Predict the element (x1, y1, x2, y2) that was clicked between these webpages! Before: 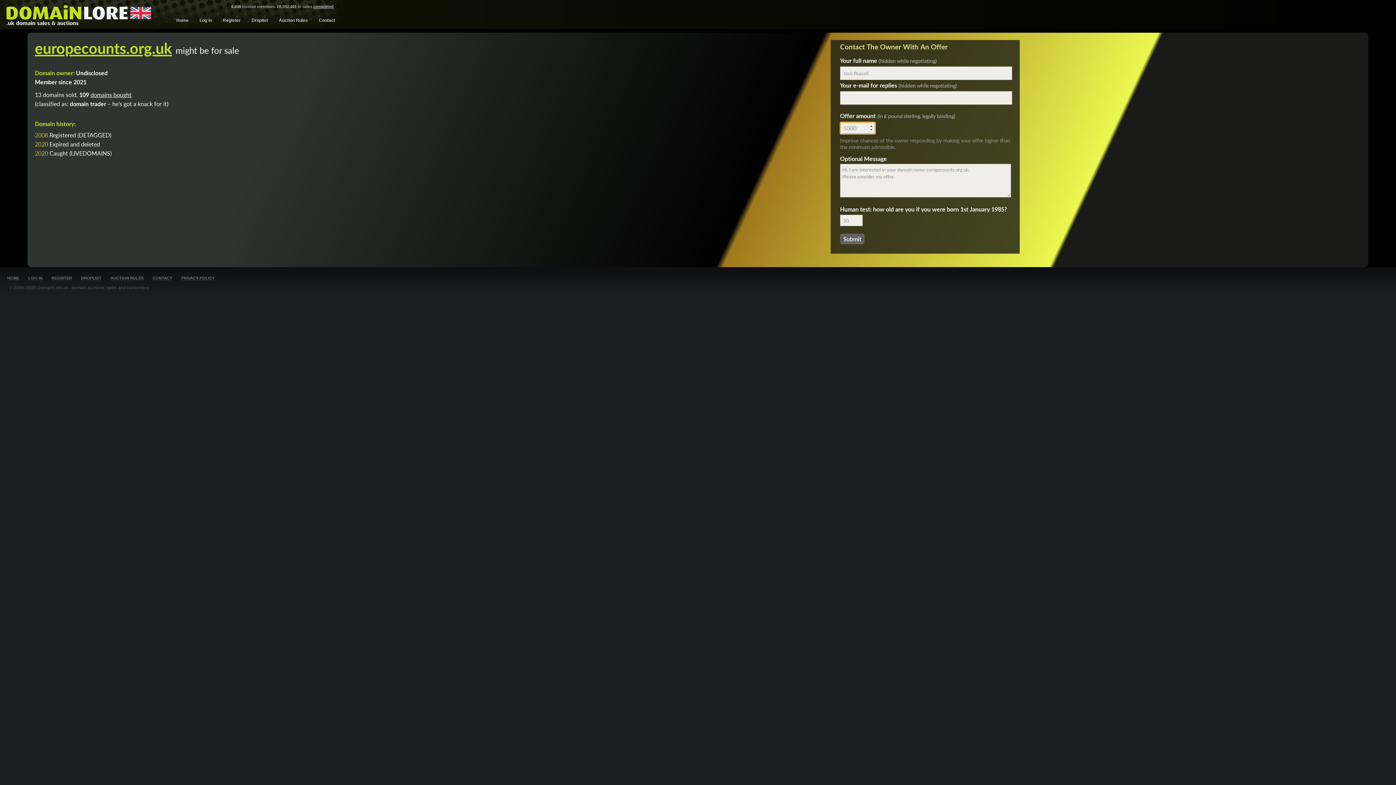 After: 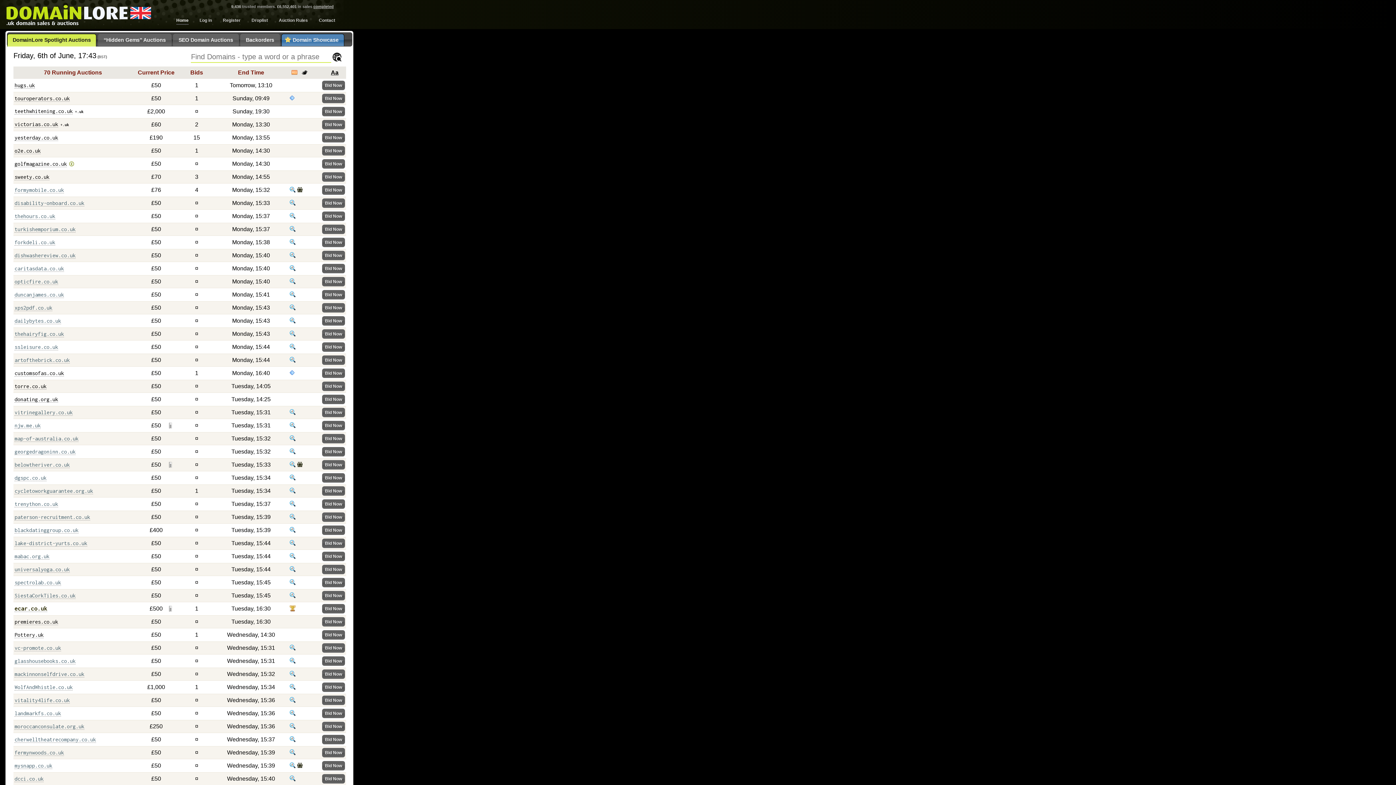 Action: label: Home bbox: (176, 17, 188, 24)